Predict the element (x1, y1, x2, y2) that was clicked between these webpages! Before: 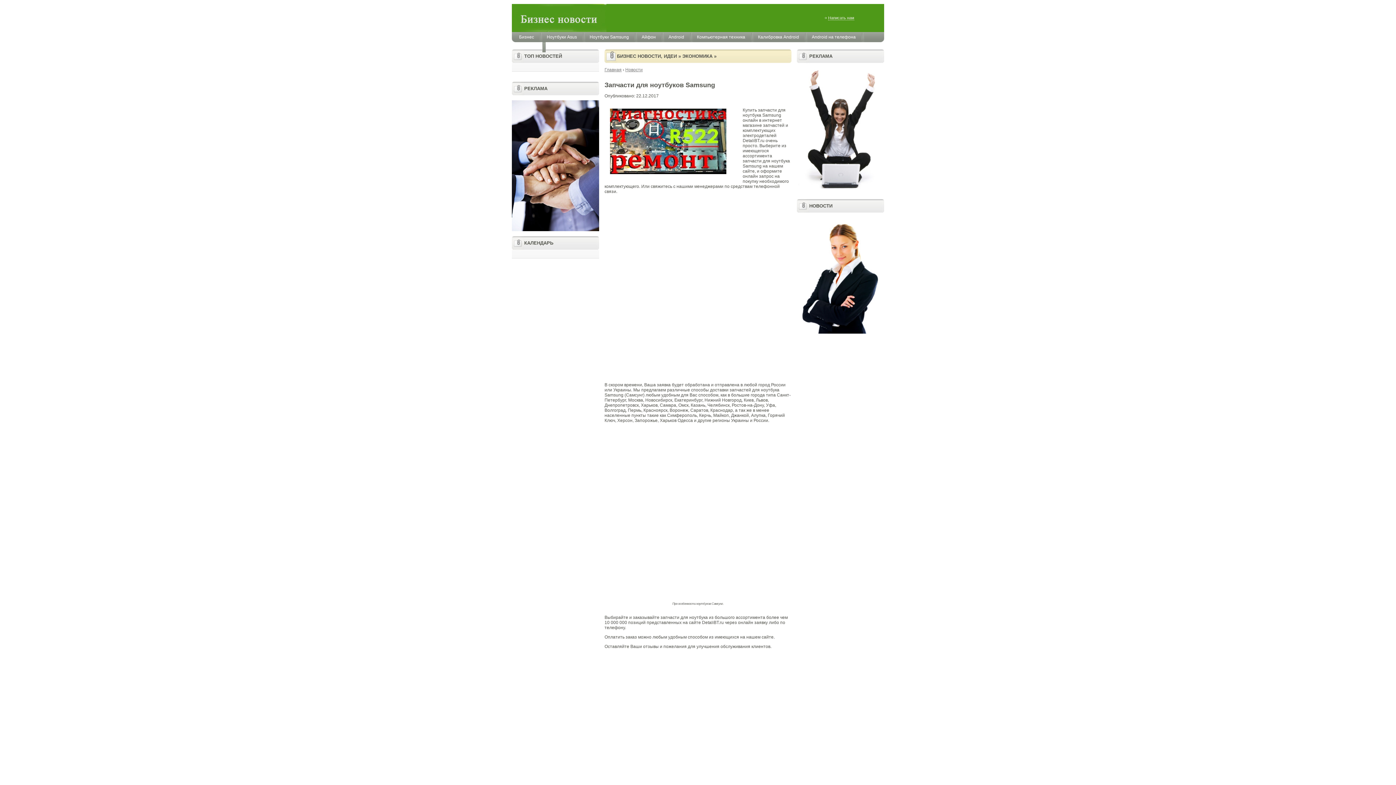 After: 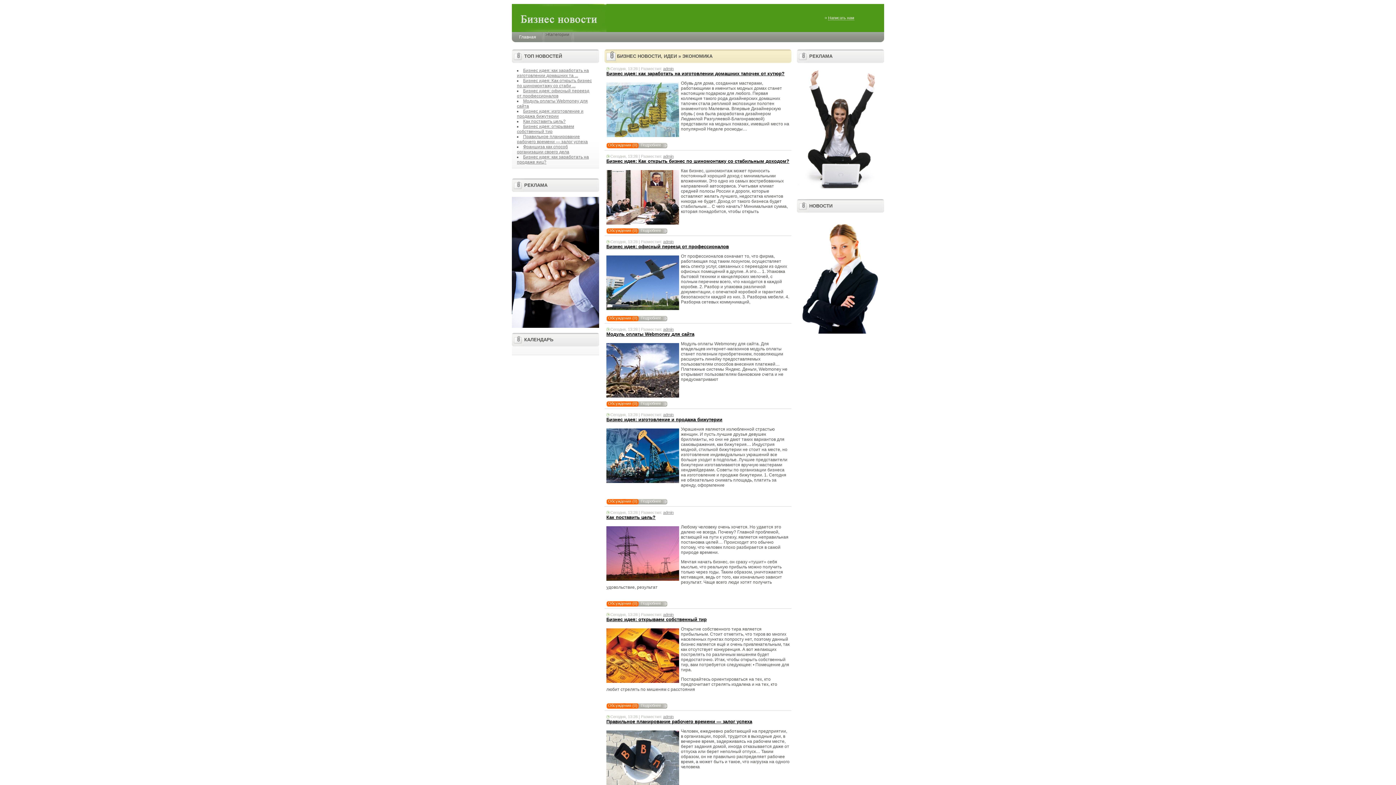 Action: bbox: (682, 53, 714, 58) label: ЭКОНОМИКА 